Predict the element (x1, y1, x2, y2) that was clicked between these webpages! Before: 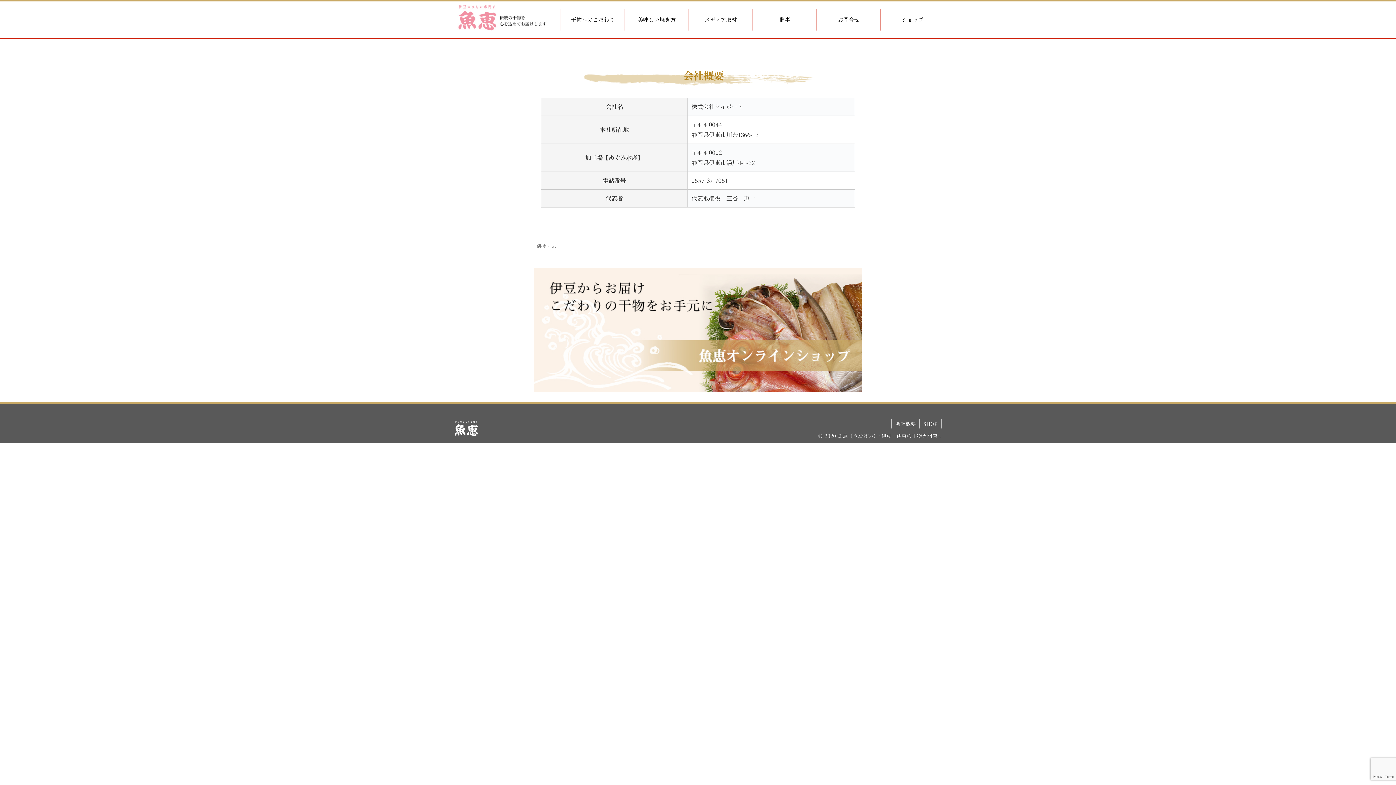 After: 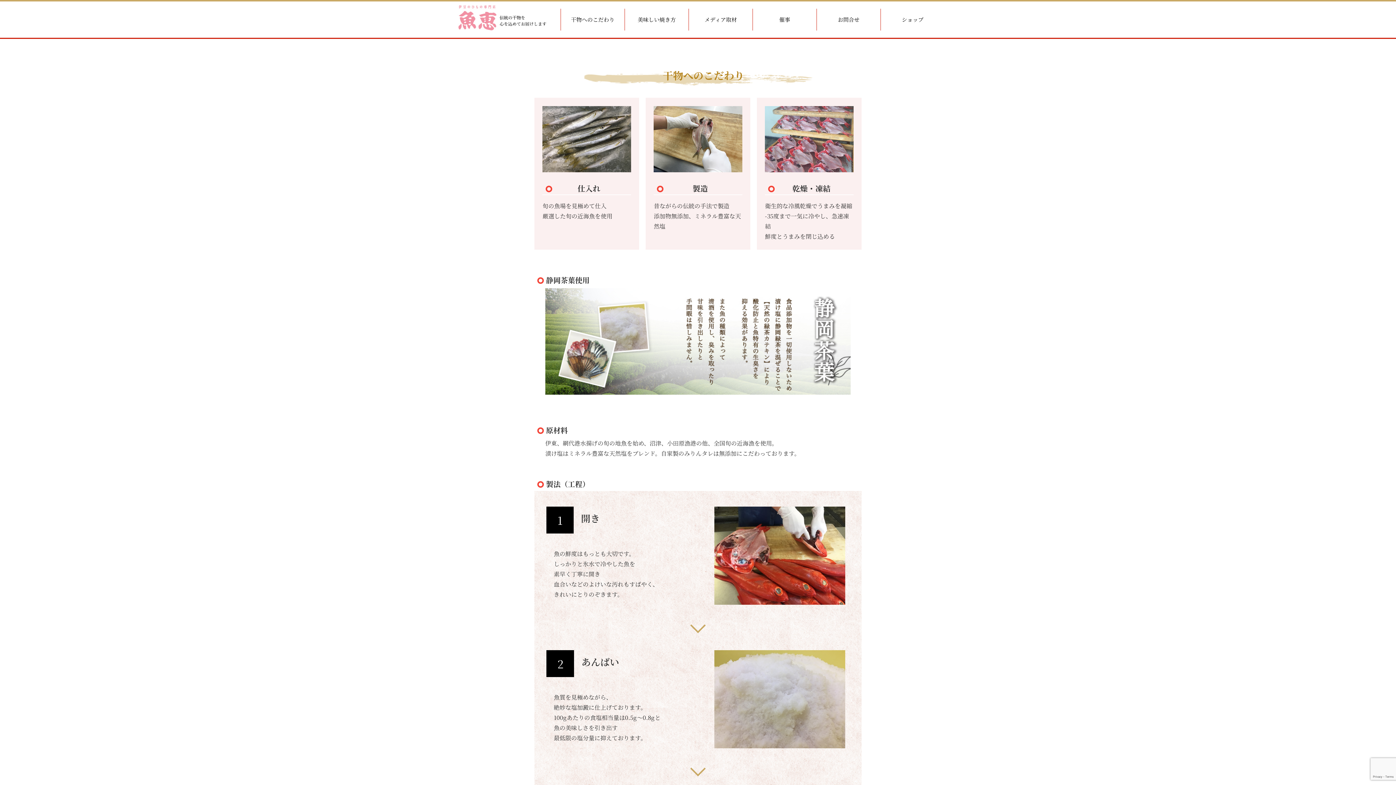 Action: label: 干物へのこだわり bbox: (561, 8, 624, 30)